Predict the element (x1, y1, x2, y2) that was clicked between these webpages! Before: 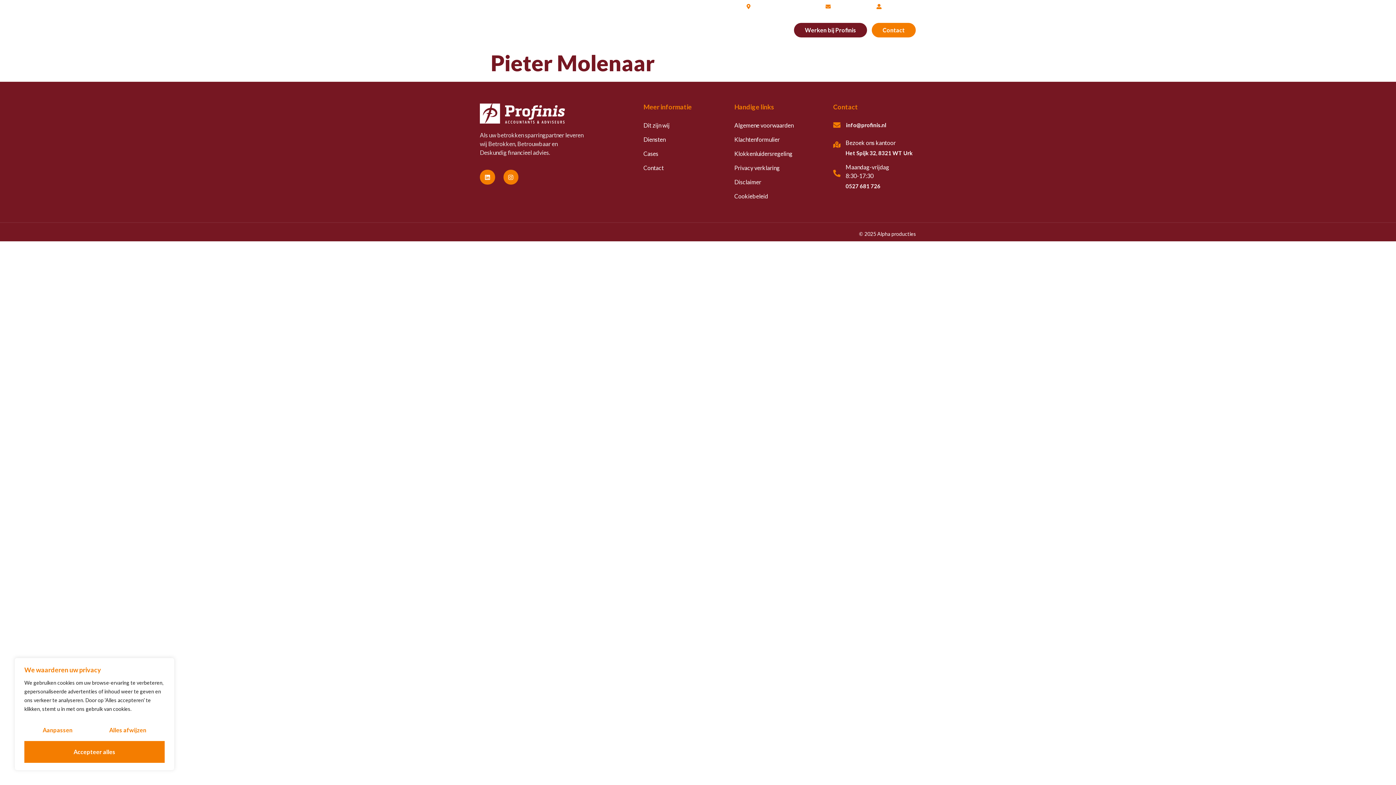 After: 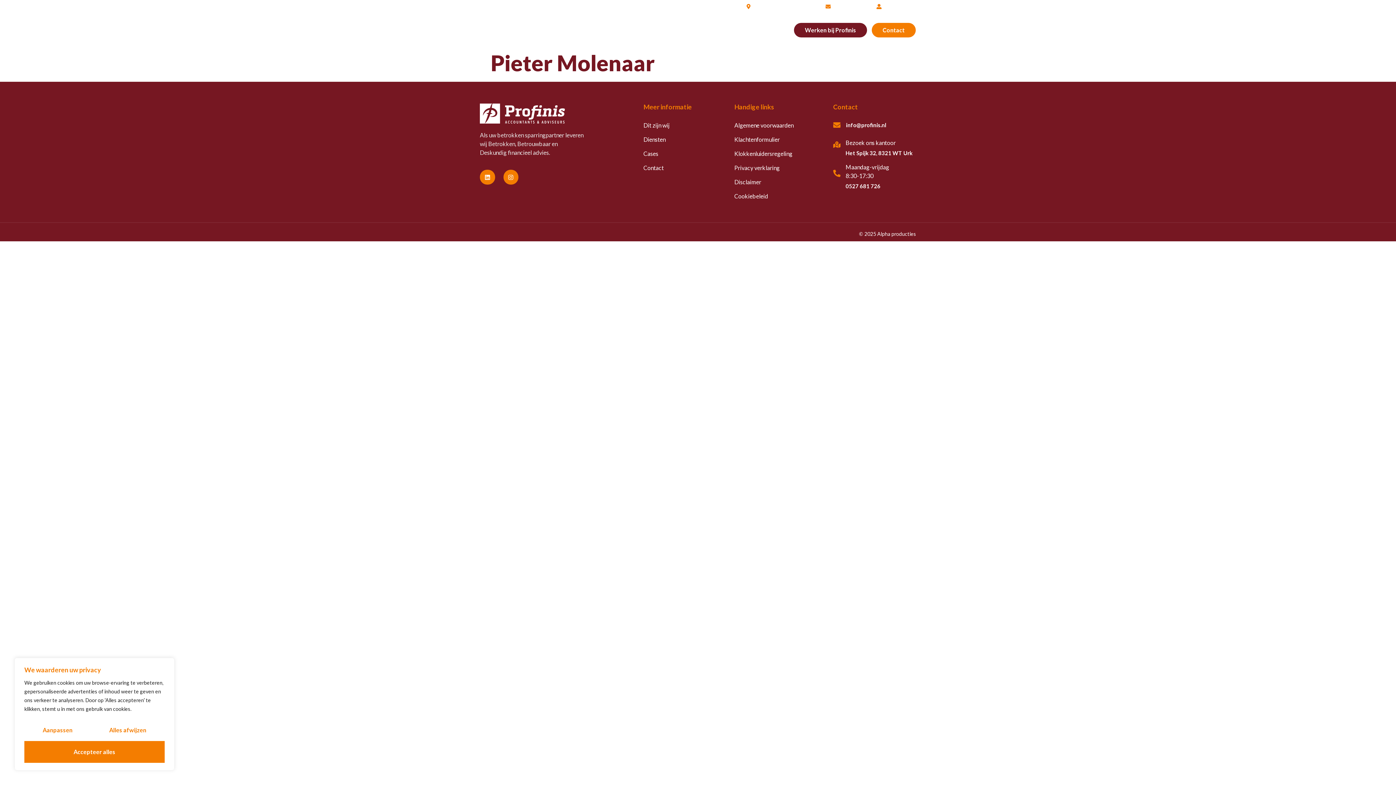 Action: label: Het Spijk 32, 8321 WT Urk bbox: (746, 2, 818, 10)